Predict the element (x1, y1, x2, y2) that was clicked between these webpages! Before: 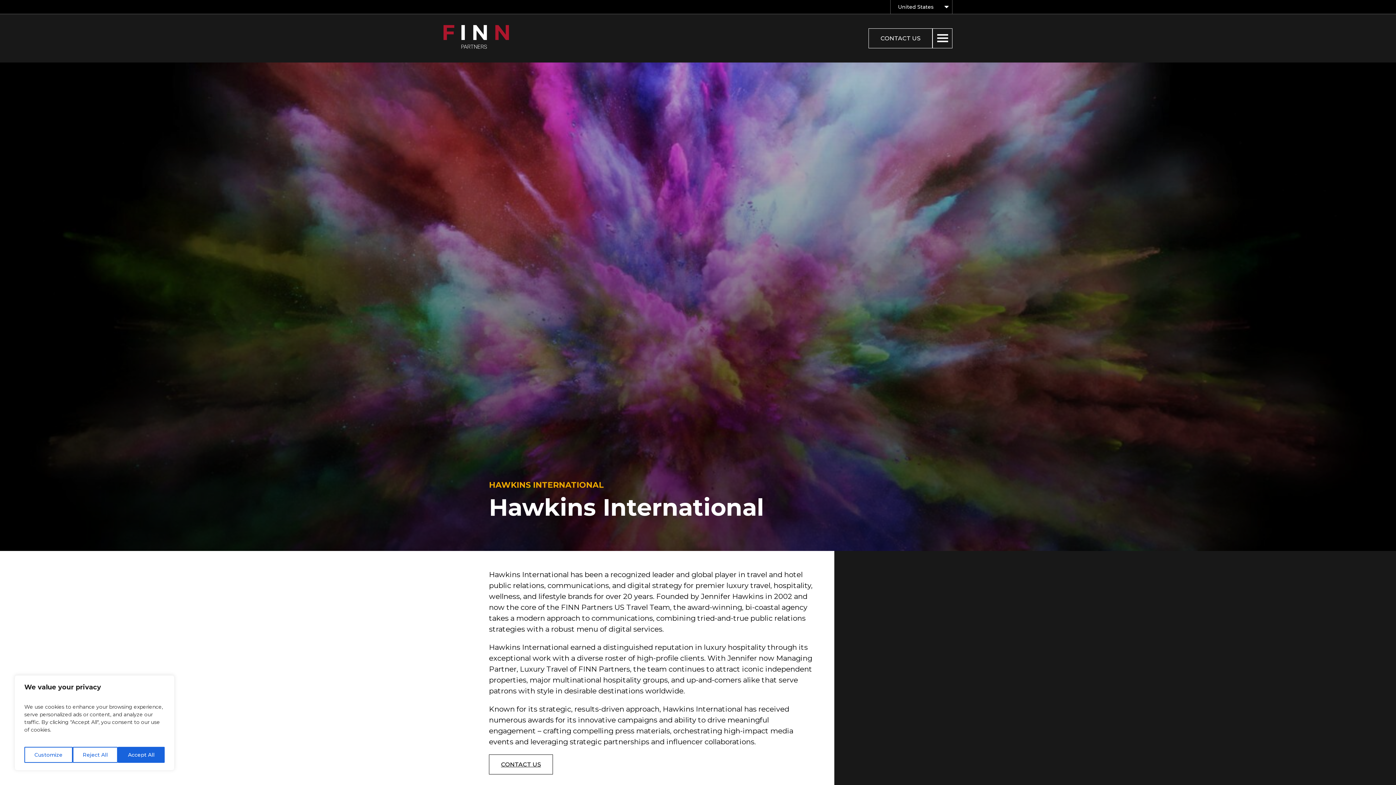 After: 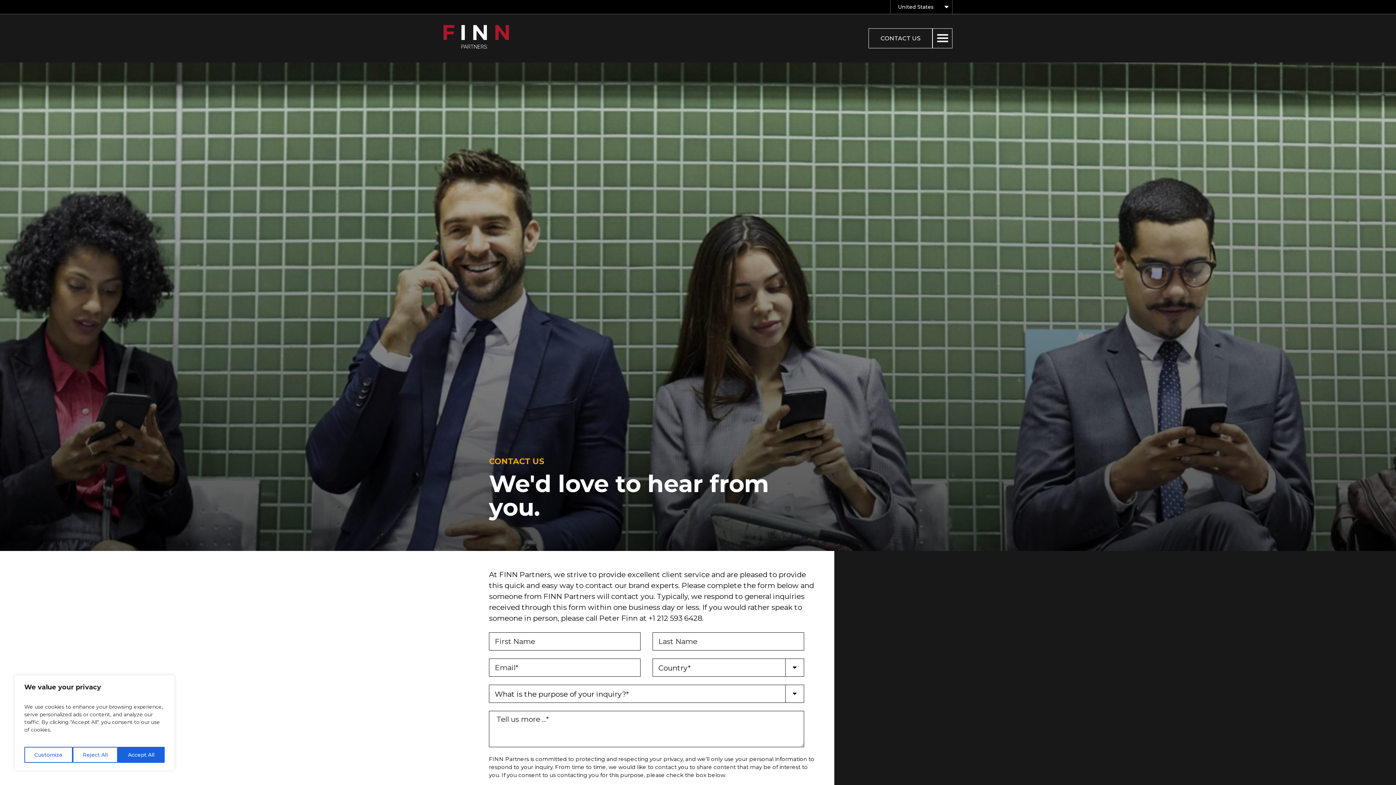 Action: label: CONTACT US bbox: (868, 28, 932, 48)